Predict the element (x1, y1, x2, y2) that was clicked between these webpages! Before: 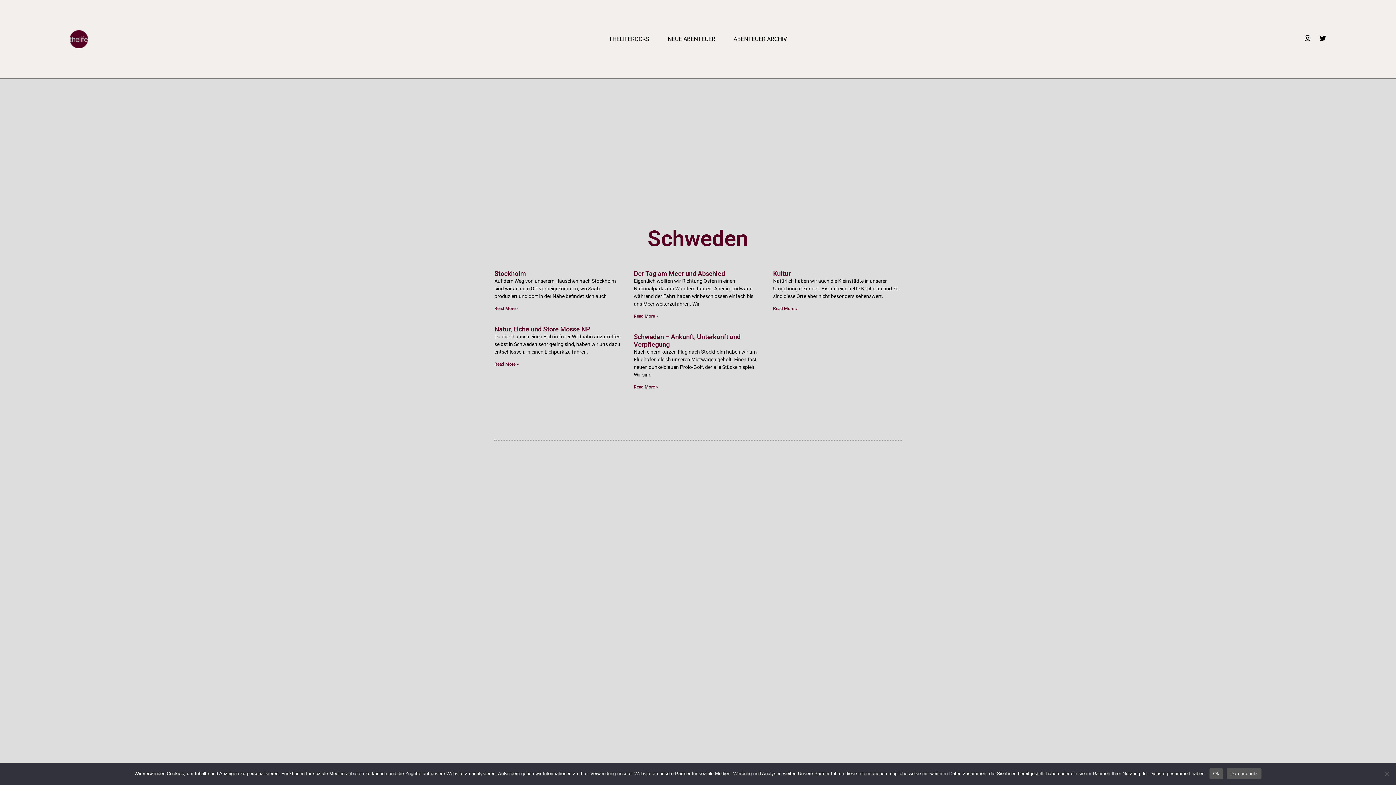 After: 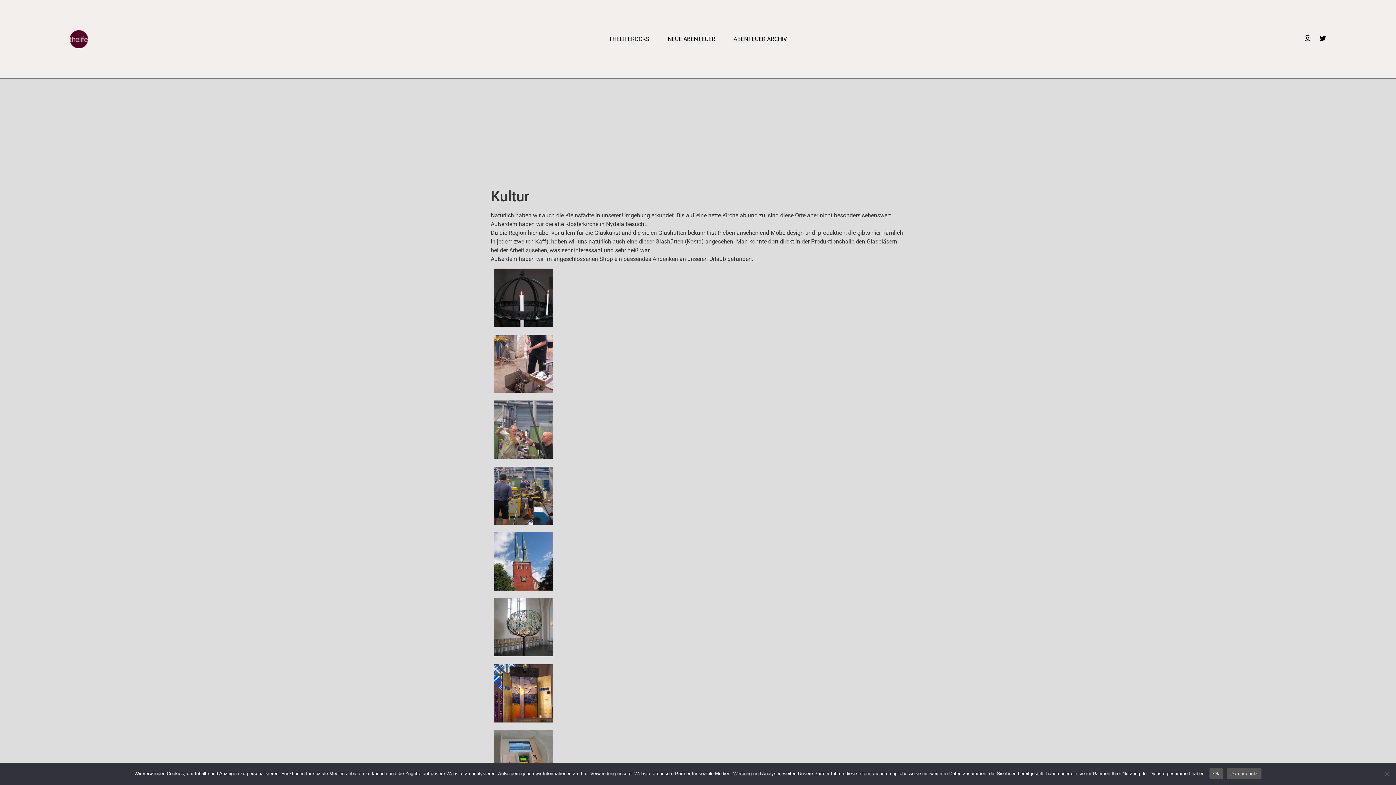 Action: label: Read more about Kultur bbox: (773, 306, 797, 311)